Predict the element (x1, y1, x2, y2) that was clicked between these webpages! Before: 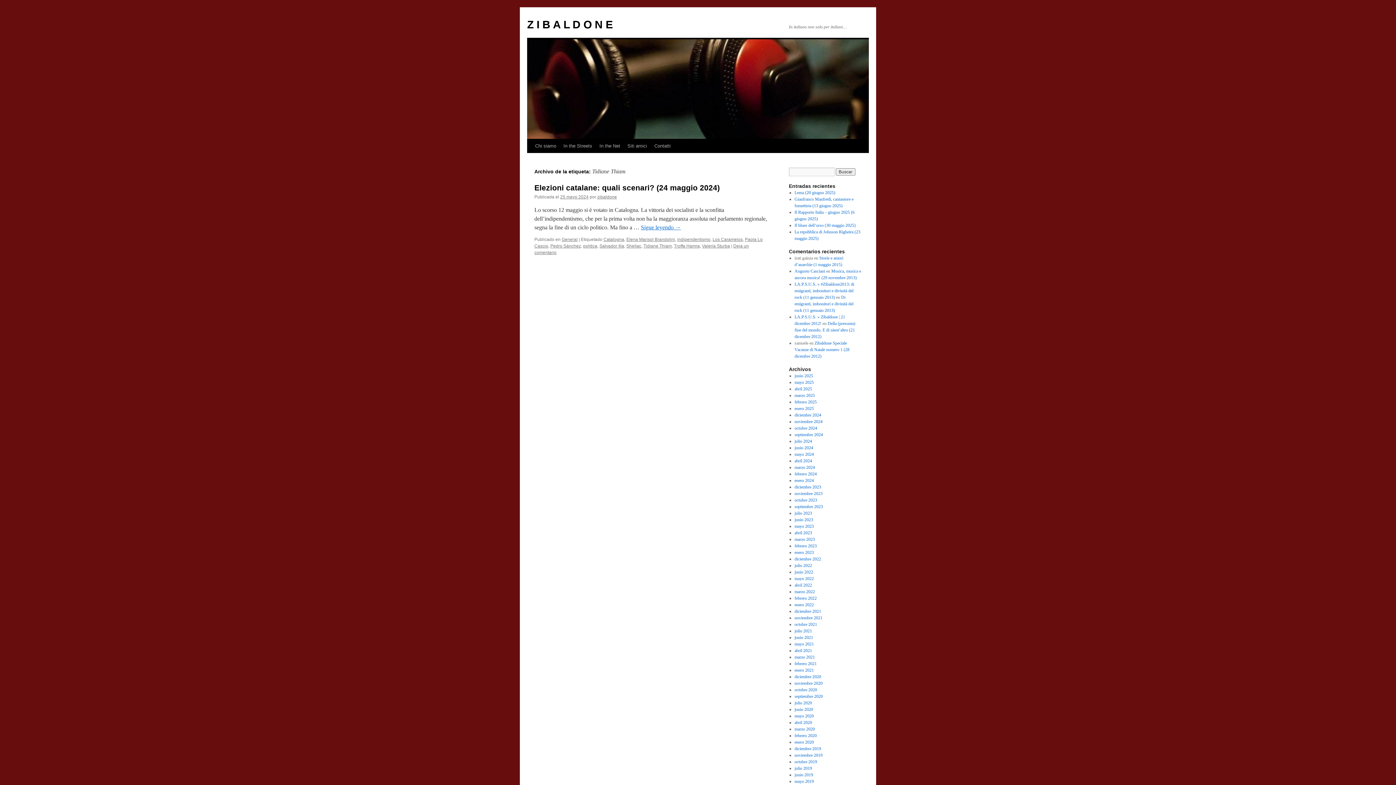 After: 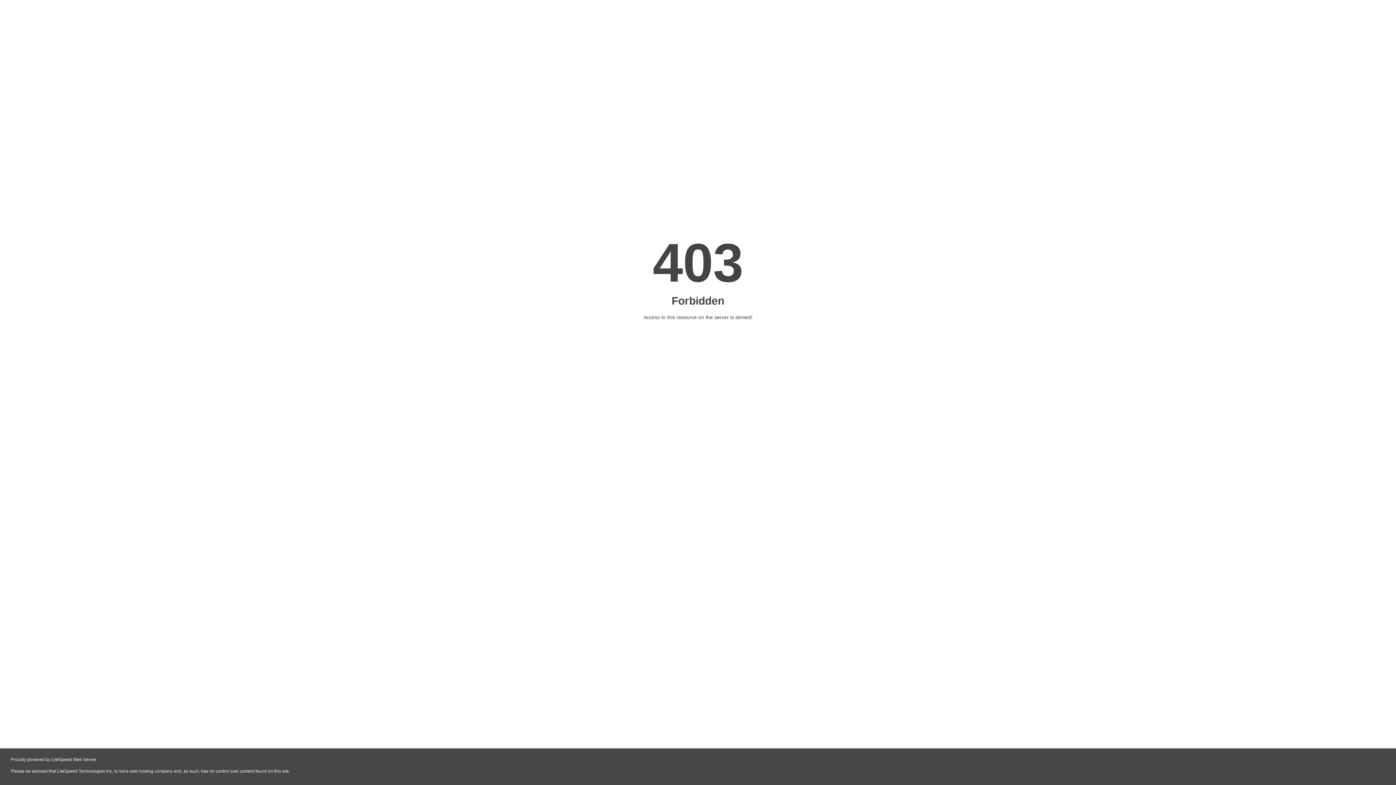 Action: label: LA.P.S.U.S. » #Zibaldone2013: di emigranti, imbonitori e divinità del rock (11 gennaio 2013) bbox: (794, 281, 854, 300)